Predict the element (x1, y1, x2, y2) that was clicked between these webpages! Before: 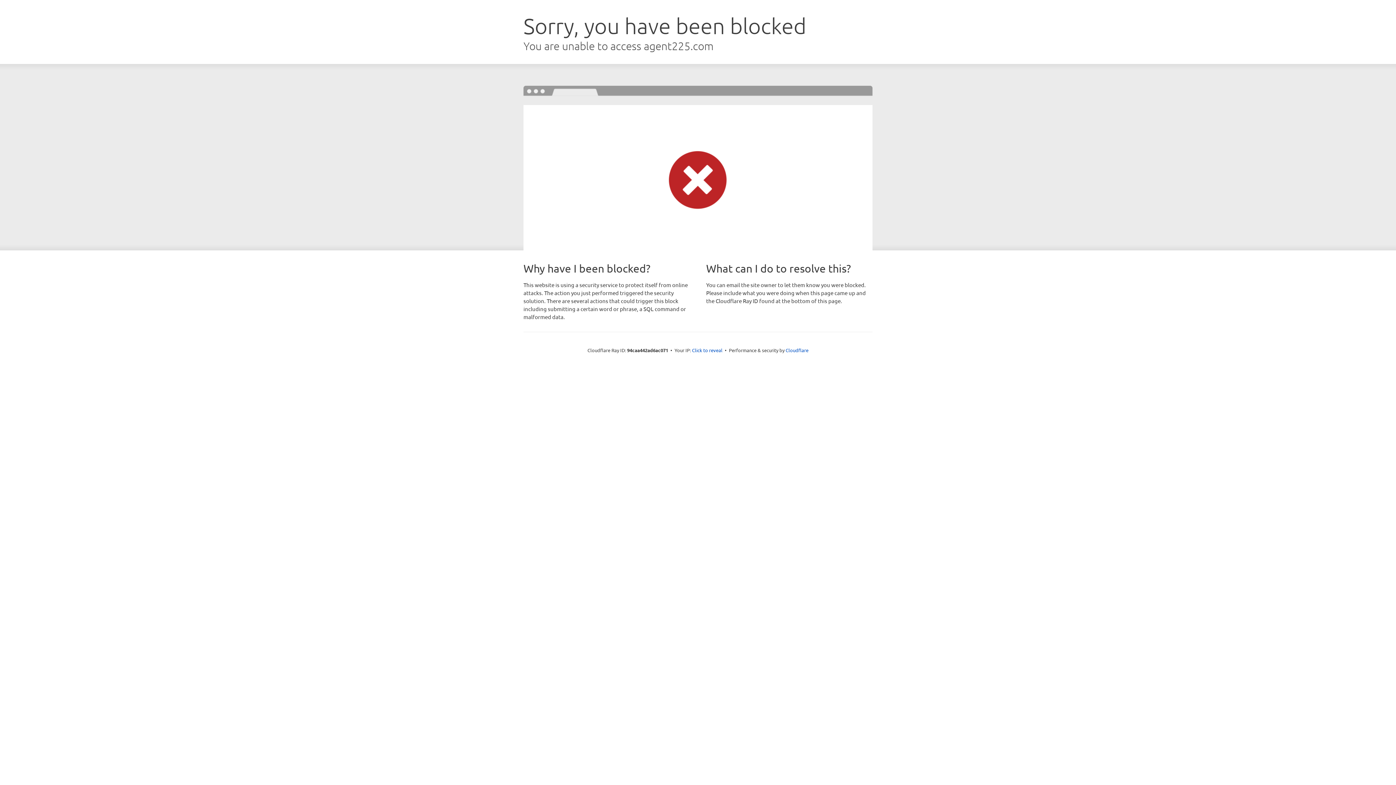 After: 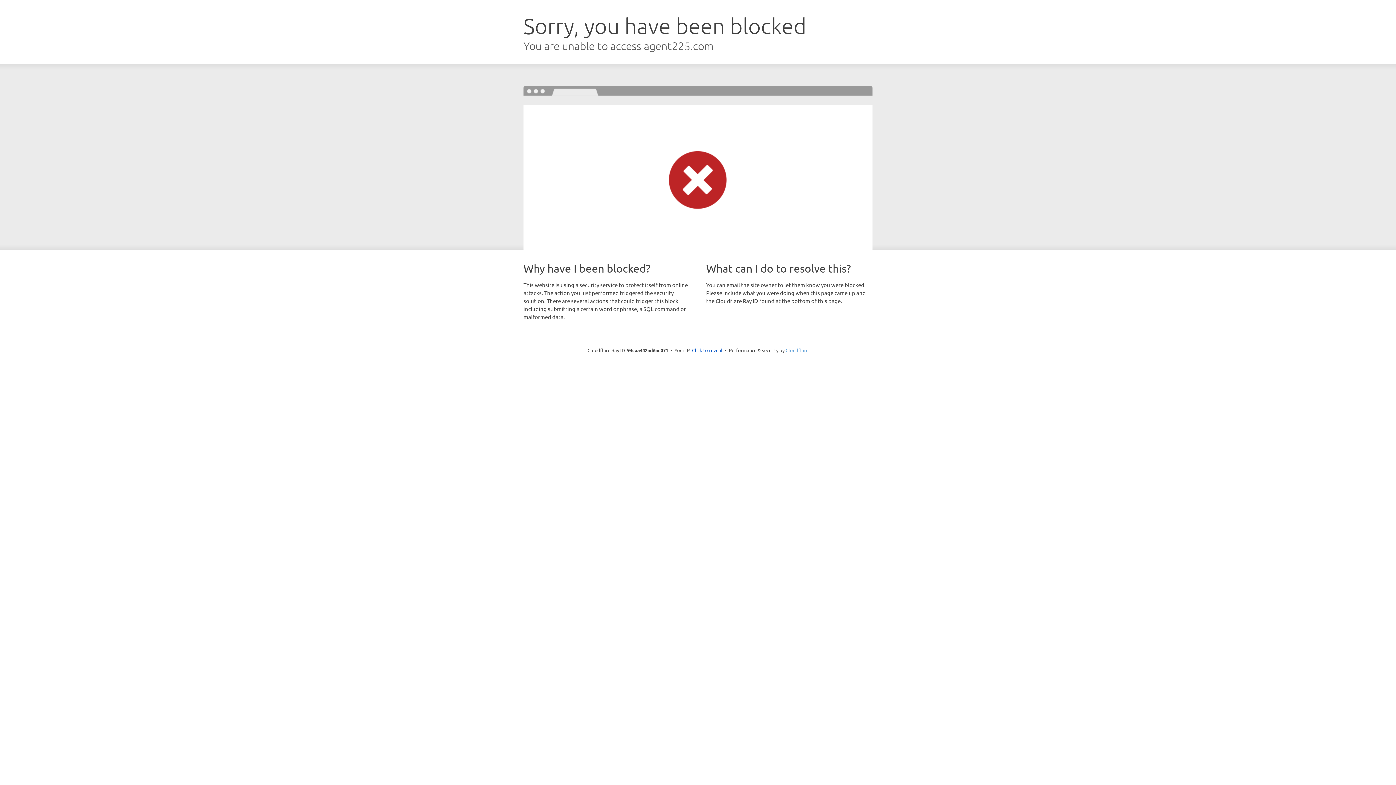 Action: bbox: (785, 347, 808, 353) label: Cloudflare